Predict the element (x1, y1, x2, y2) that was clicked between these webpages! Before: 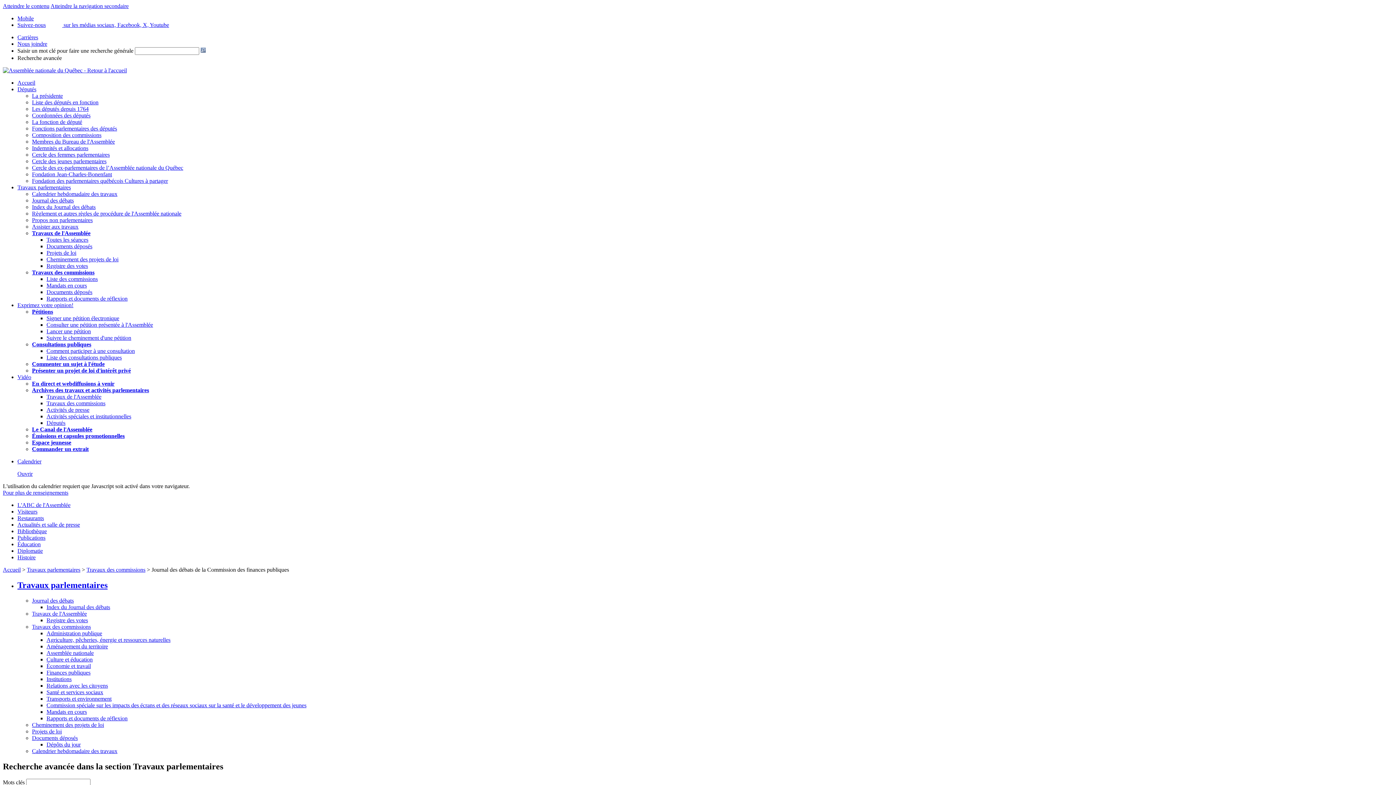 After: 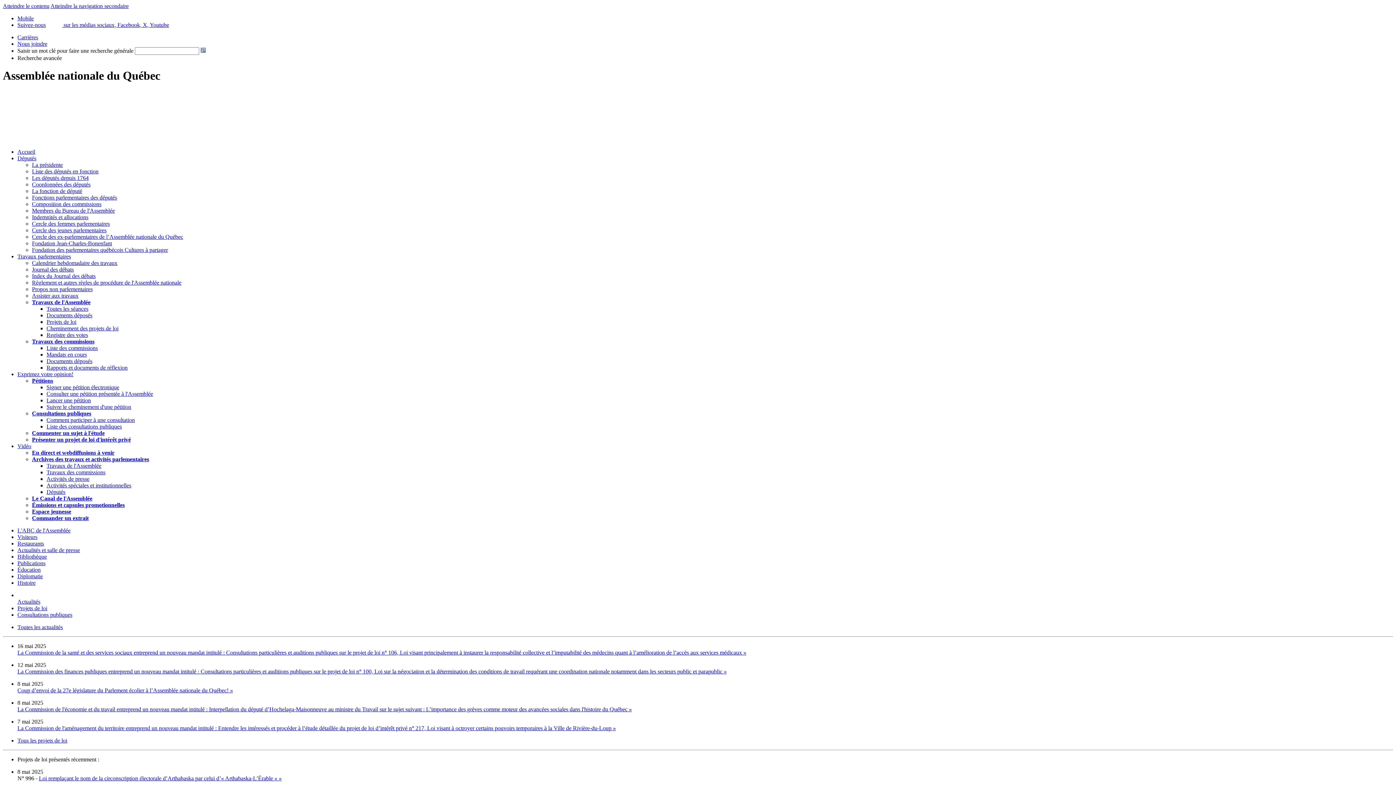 Action: bbox: (2, 566, 20, 573) label: Accueil